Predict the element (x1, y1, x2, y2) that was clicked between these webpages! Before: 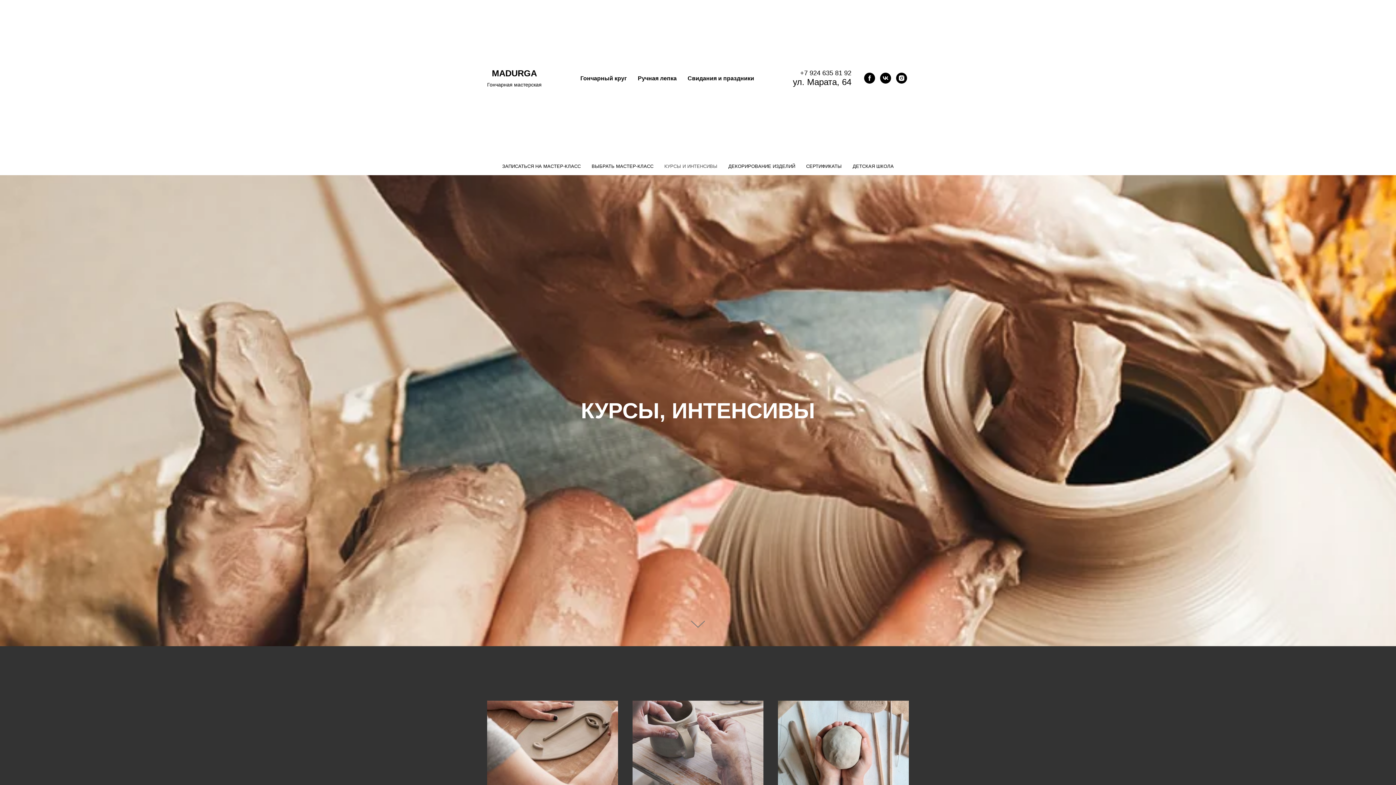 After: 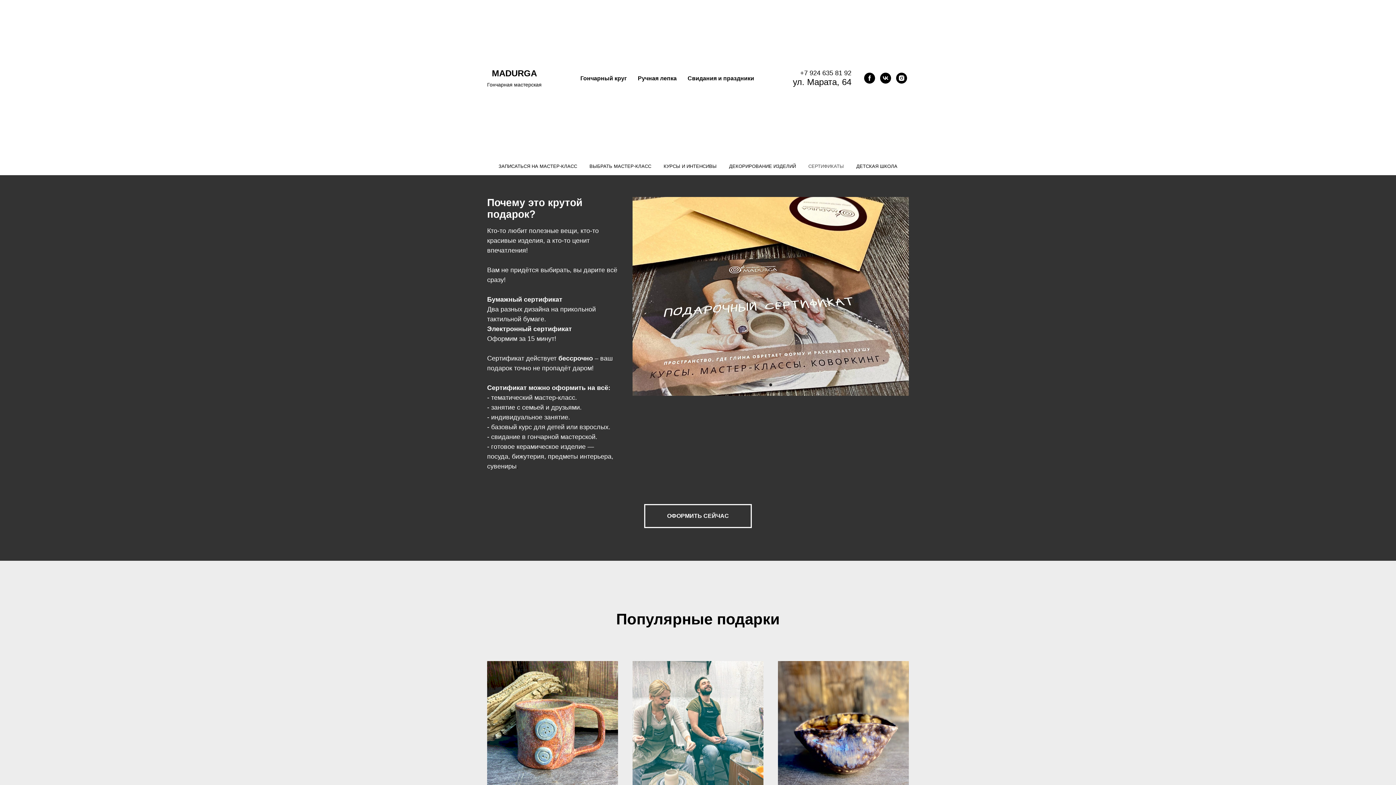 Action: label: СЕРТИФИКАТЫ bbox: (806, 163, 842, 169)